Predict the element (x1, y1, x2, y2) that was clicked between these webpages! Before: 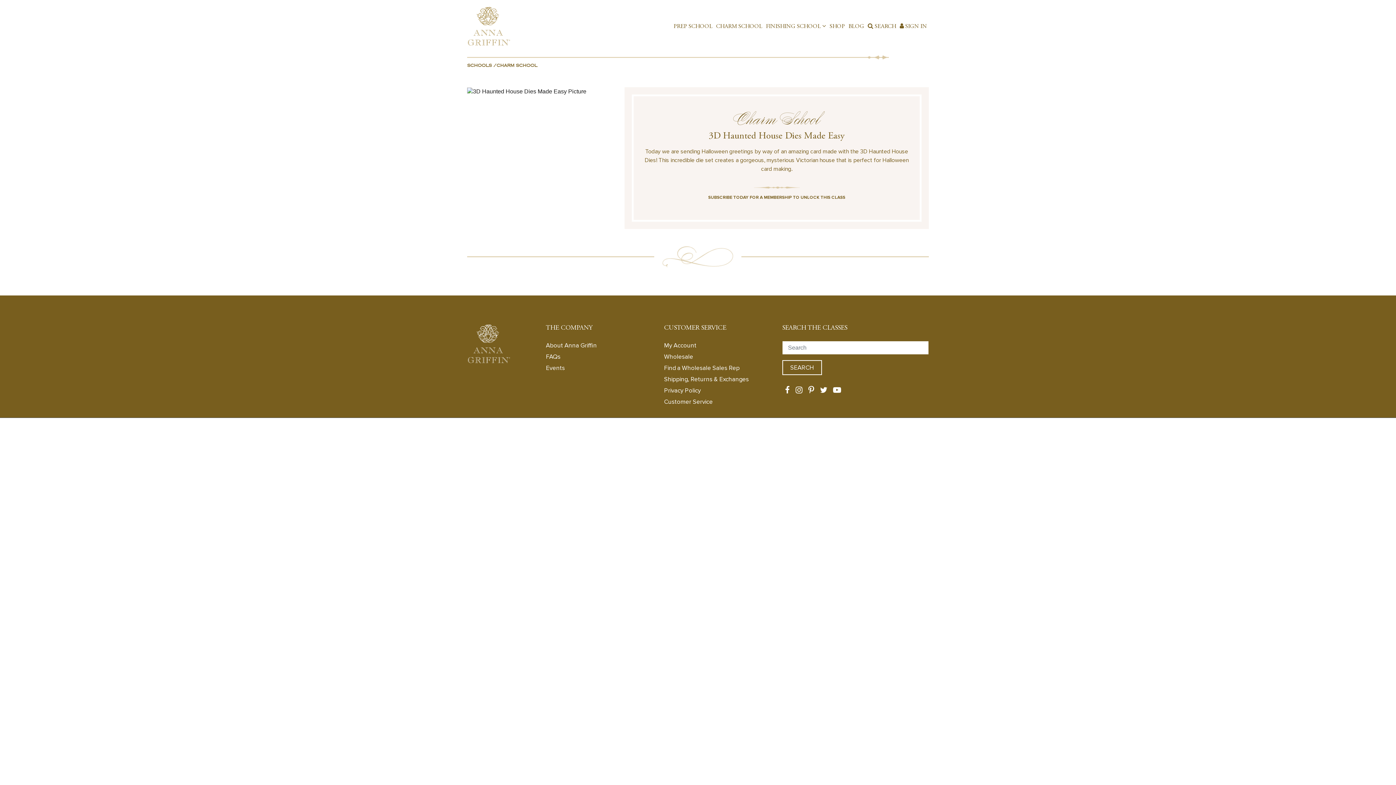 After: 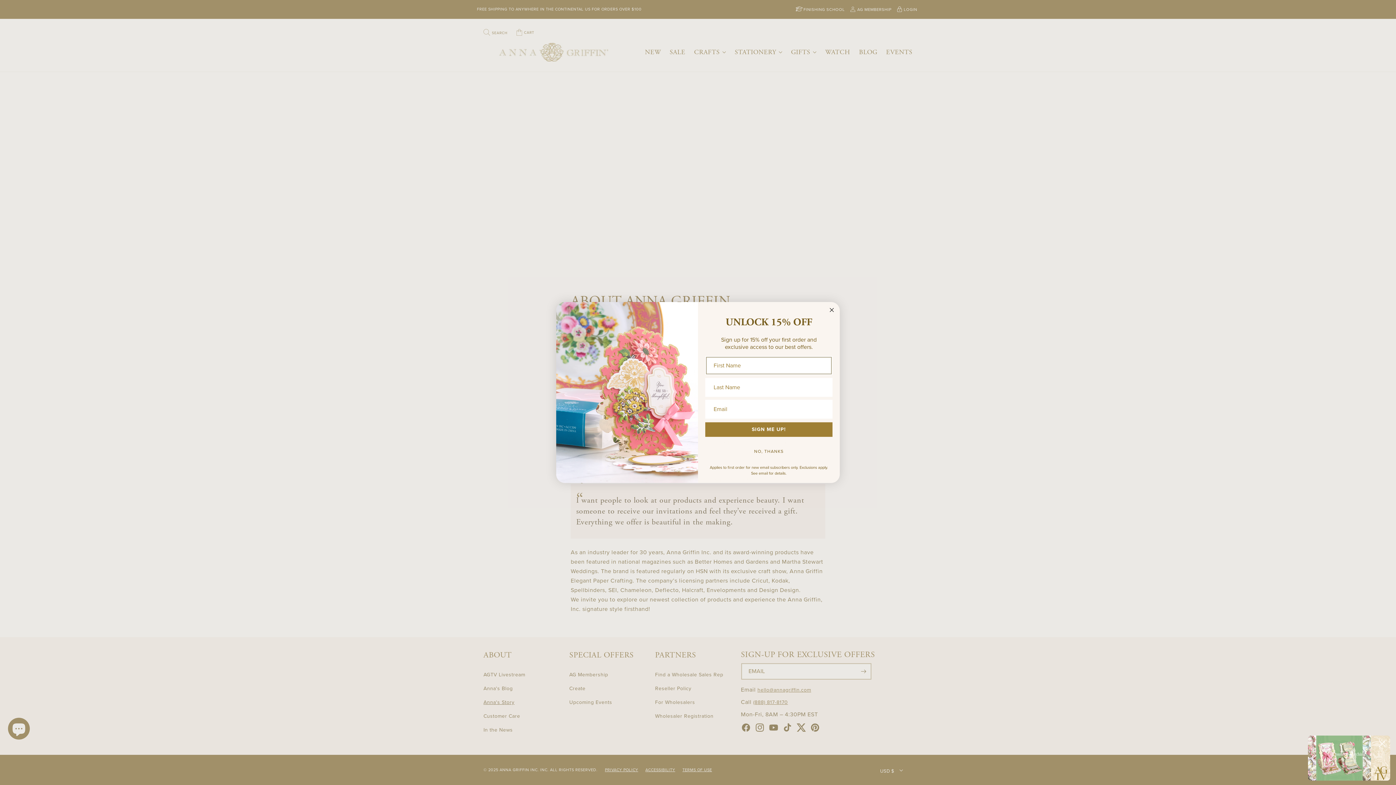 Action: label: About Anna Griffin bbox: (546, 341, 596, 349)